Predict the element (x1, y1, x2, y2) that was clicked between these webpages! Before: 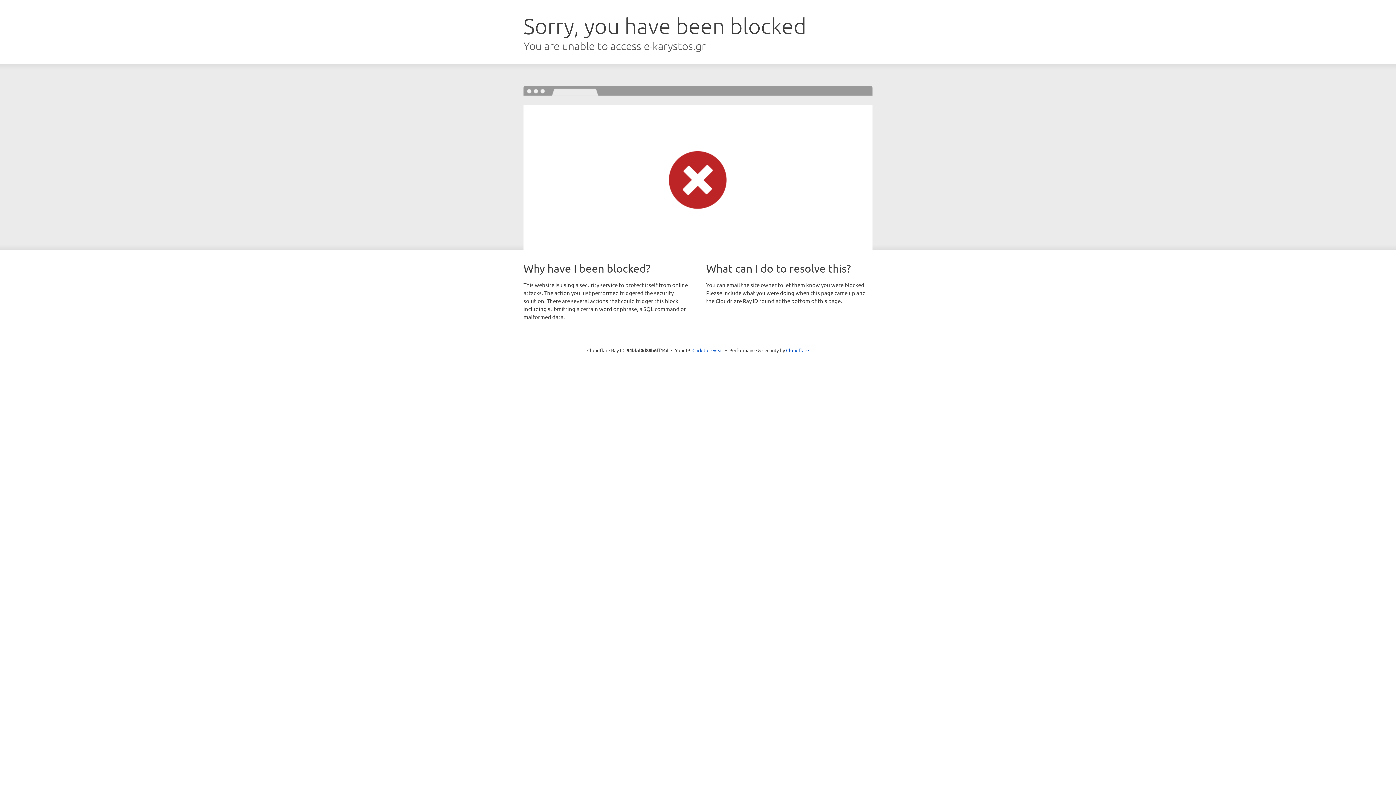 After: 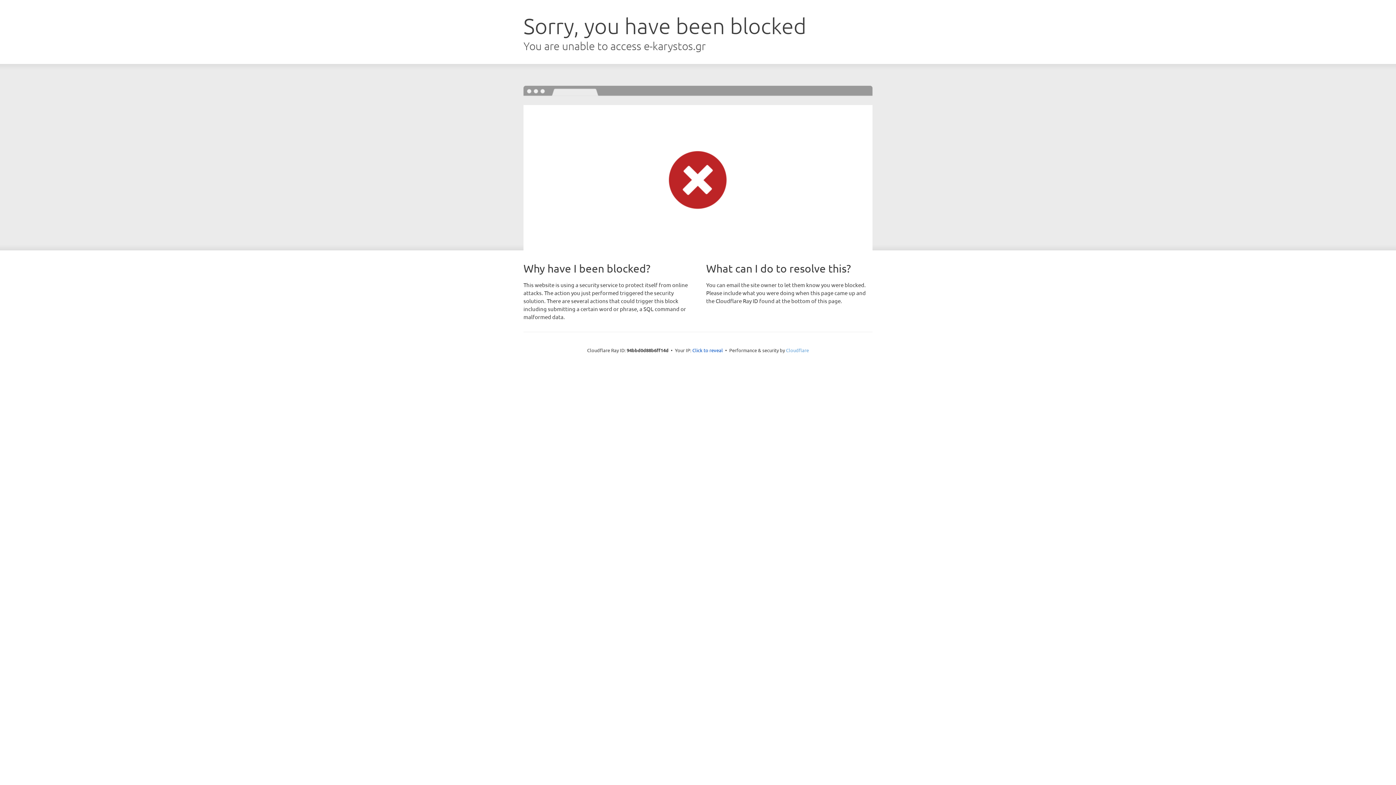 Action: label: Cloudflare bbox: (786, 347, 809, 353)